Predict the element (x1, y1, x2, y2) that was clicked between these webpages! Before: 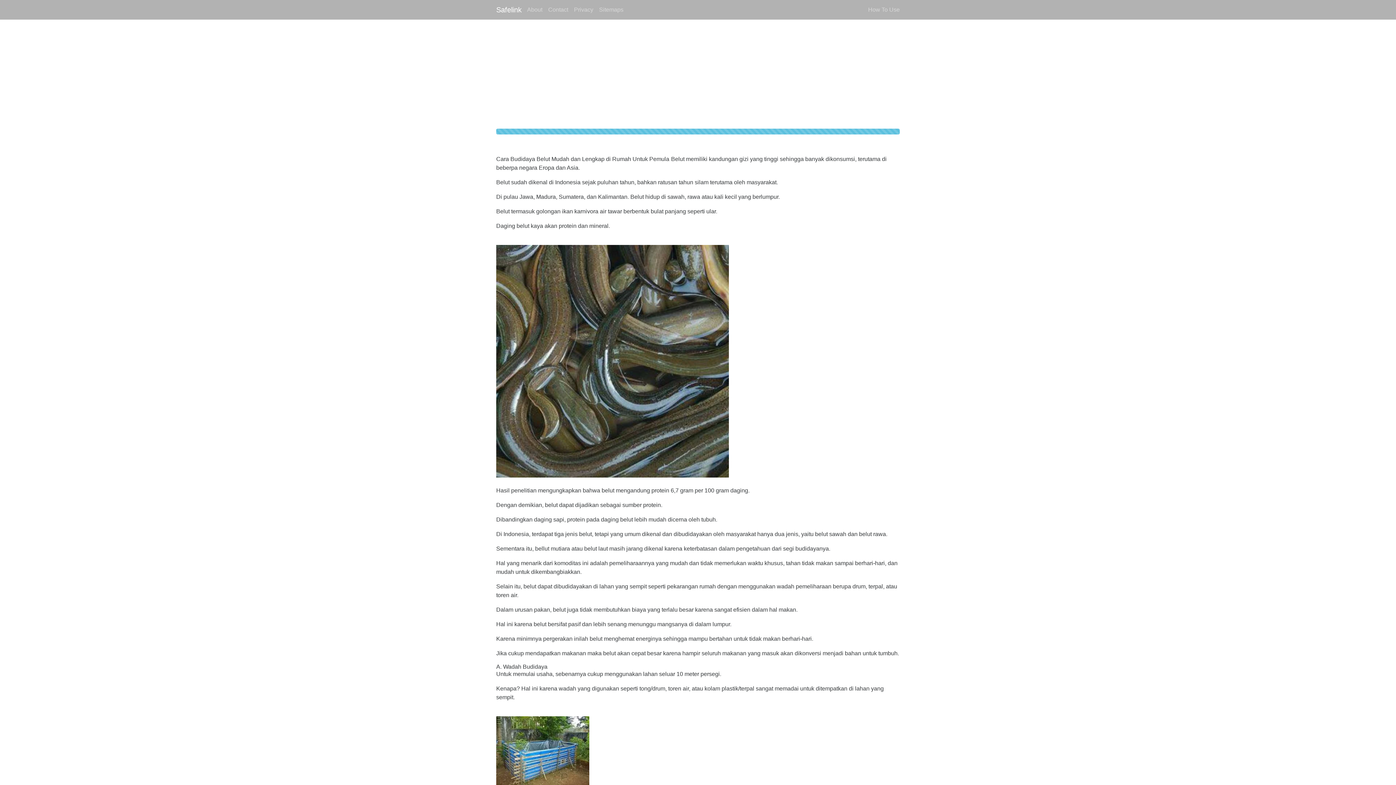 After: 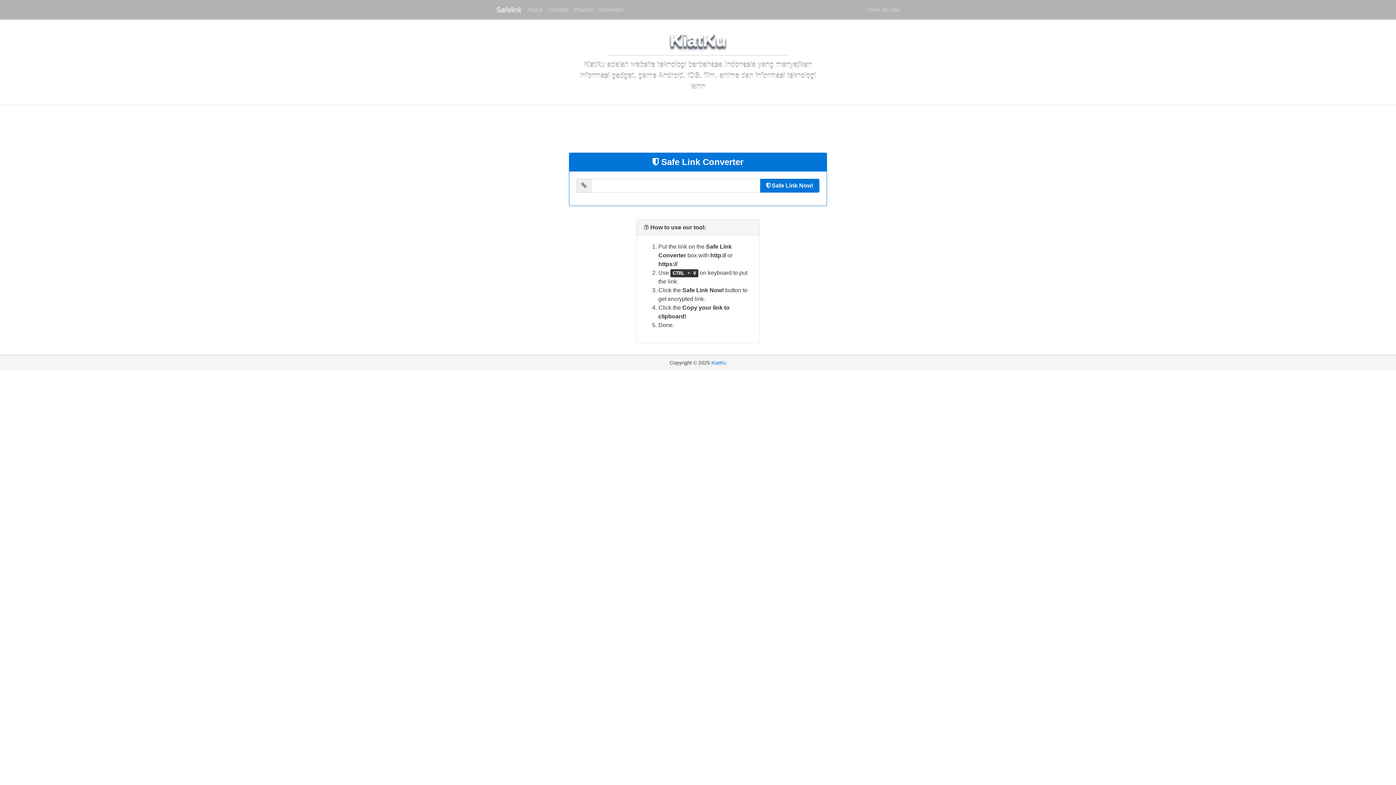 Action: label: Safelink bbox: (496, 5, 521, 13)